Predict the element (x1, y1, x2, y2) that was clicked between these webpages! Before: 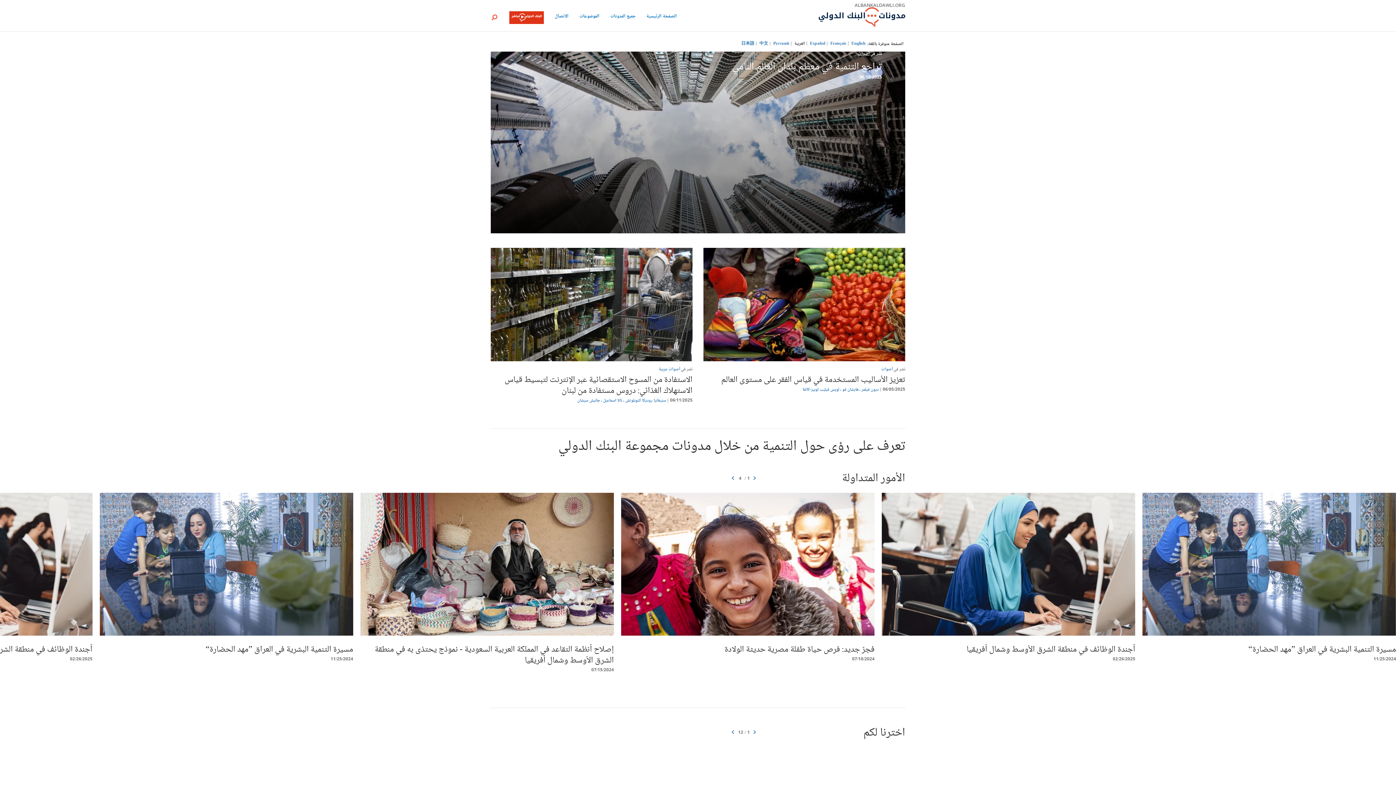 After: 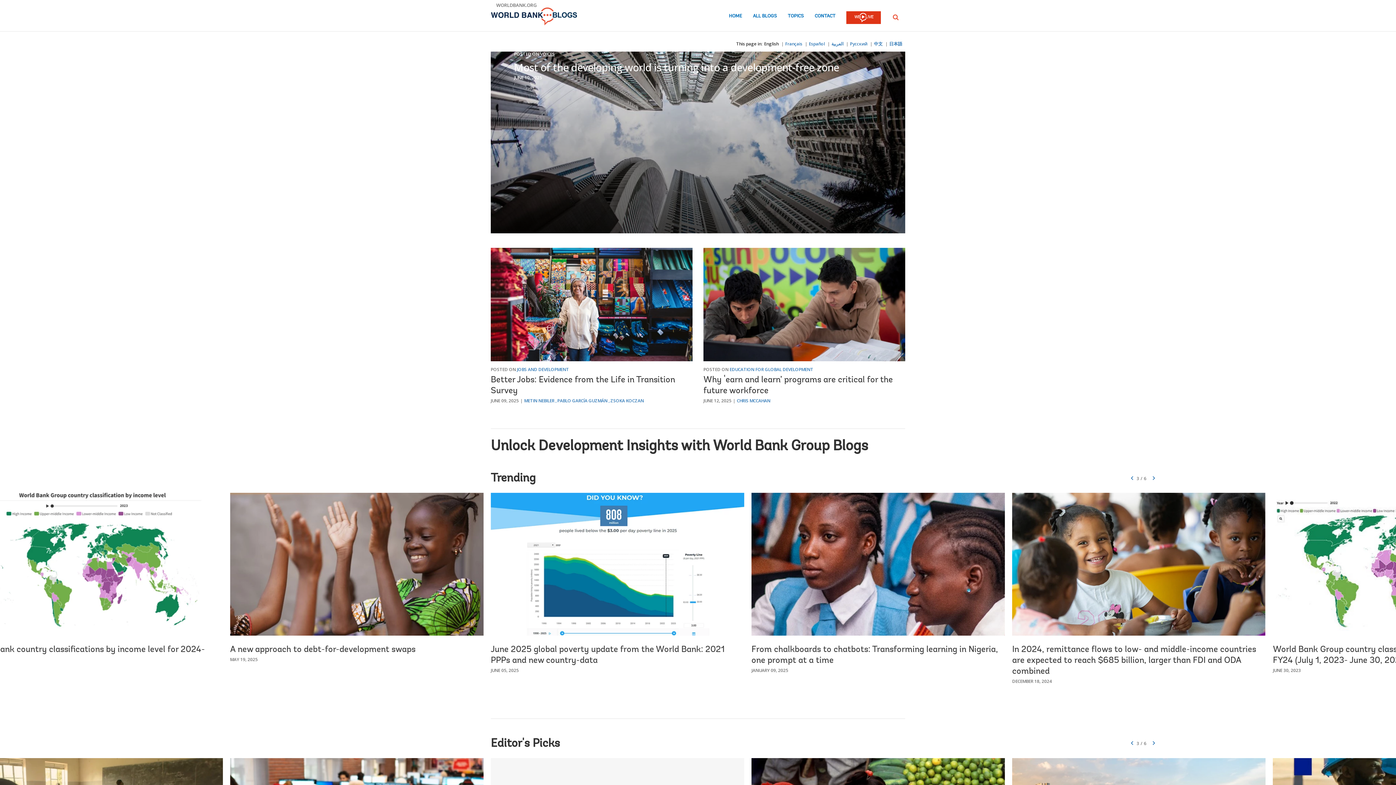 Action: label: English bbox: (851, 40, 865, 46)